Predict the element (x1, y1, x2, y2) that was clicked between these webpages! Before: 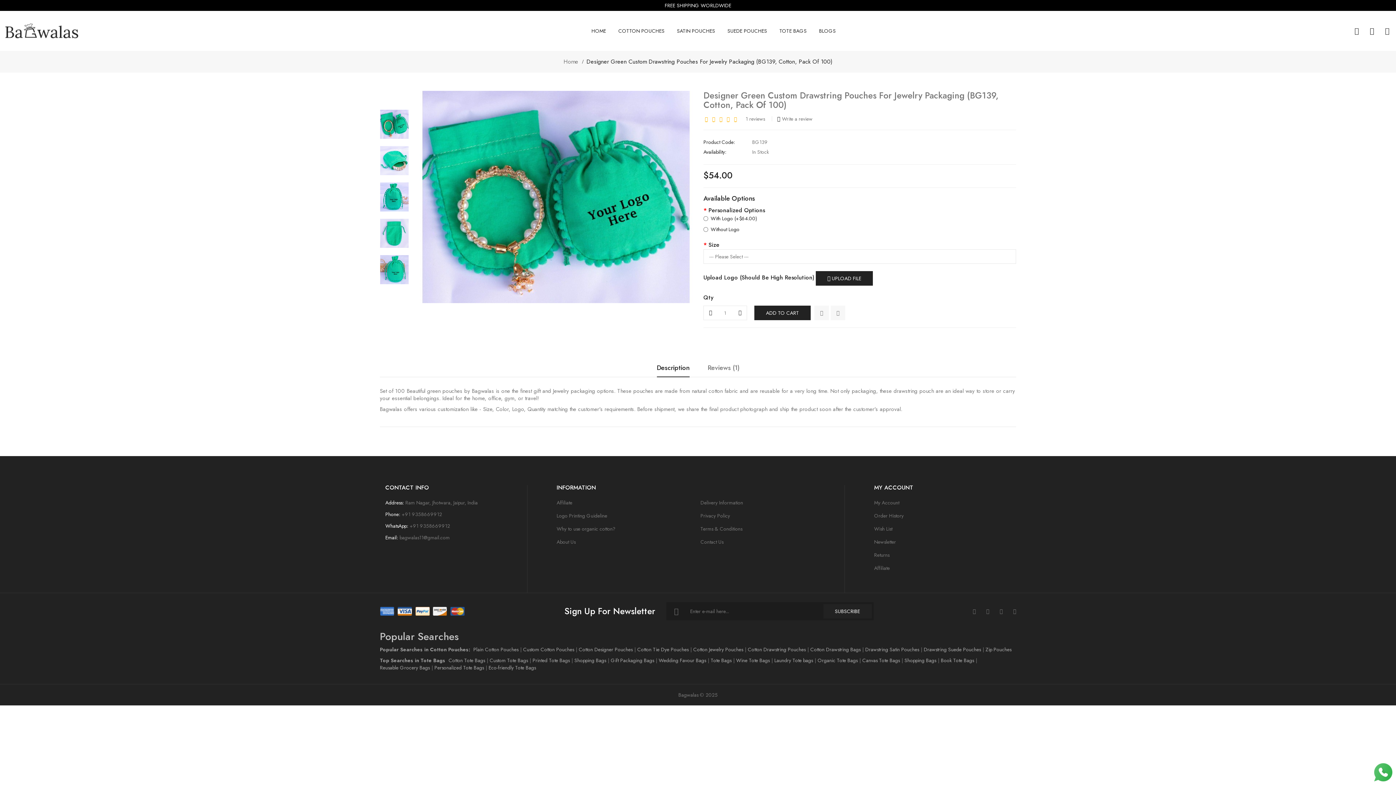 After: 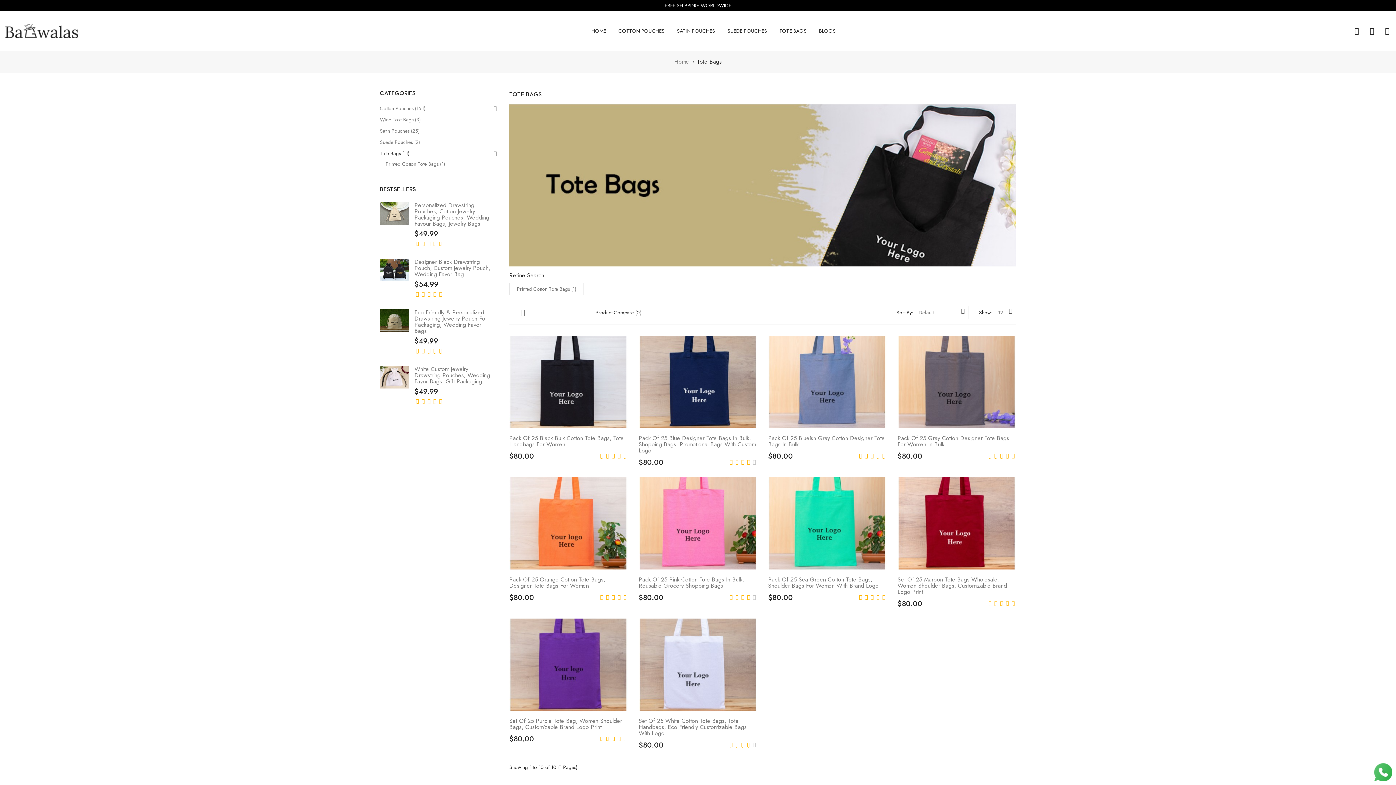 Action: label: Tote Bags bbox: (710, 657, 731, 664)